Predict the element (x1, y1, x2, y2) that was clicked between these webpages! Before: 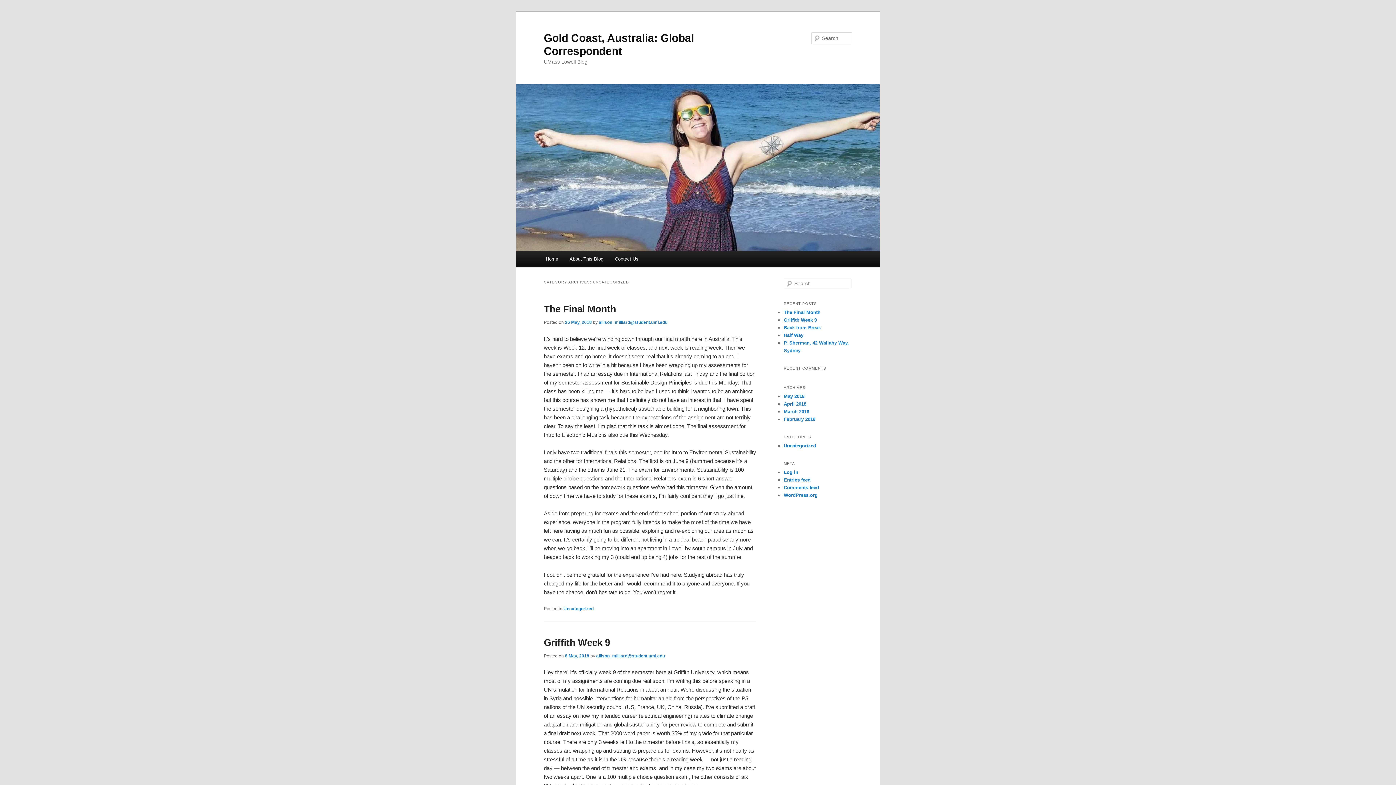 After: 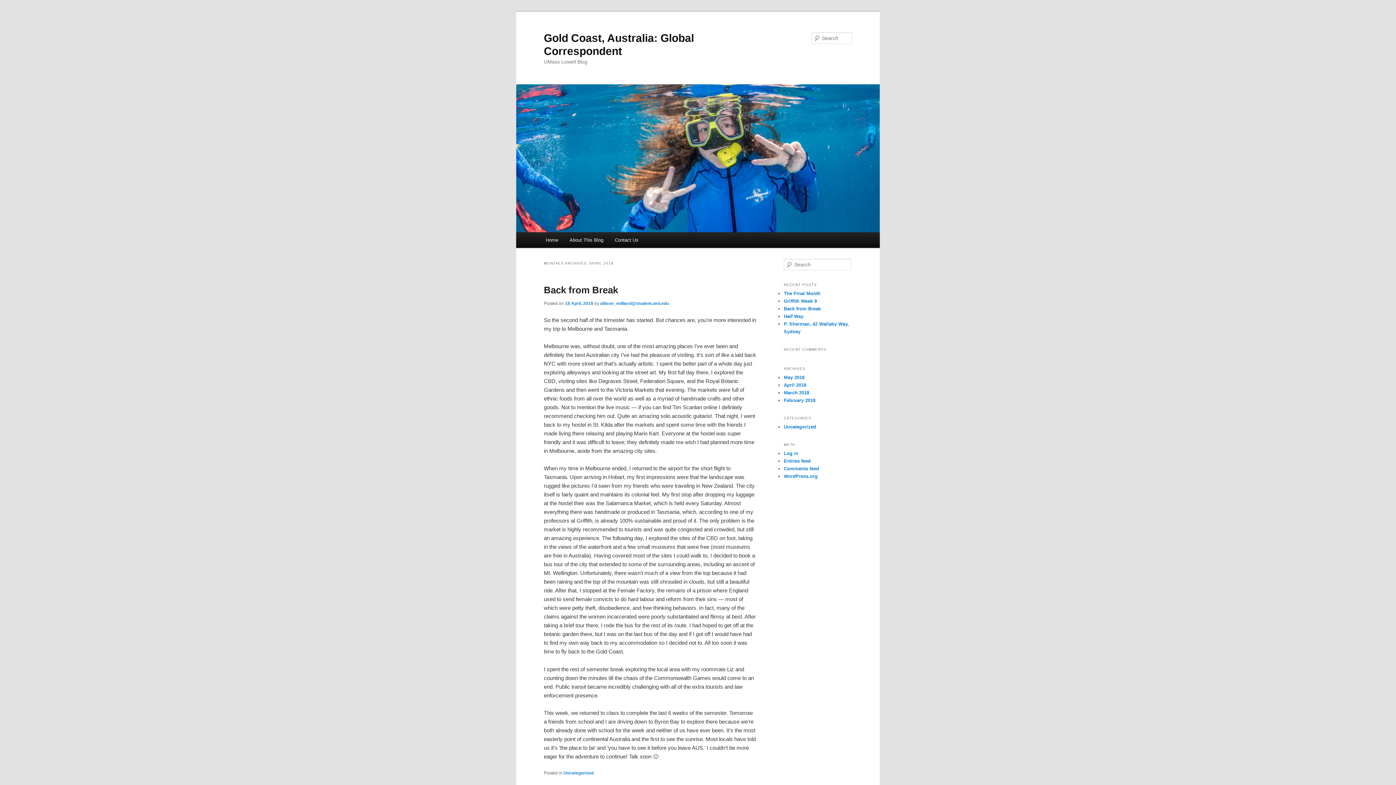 Action: label: April 2018 bbox: (784, 401, 806, 406)